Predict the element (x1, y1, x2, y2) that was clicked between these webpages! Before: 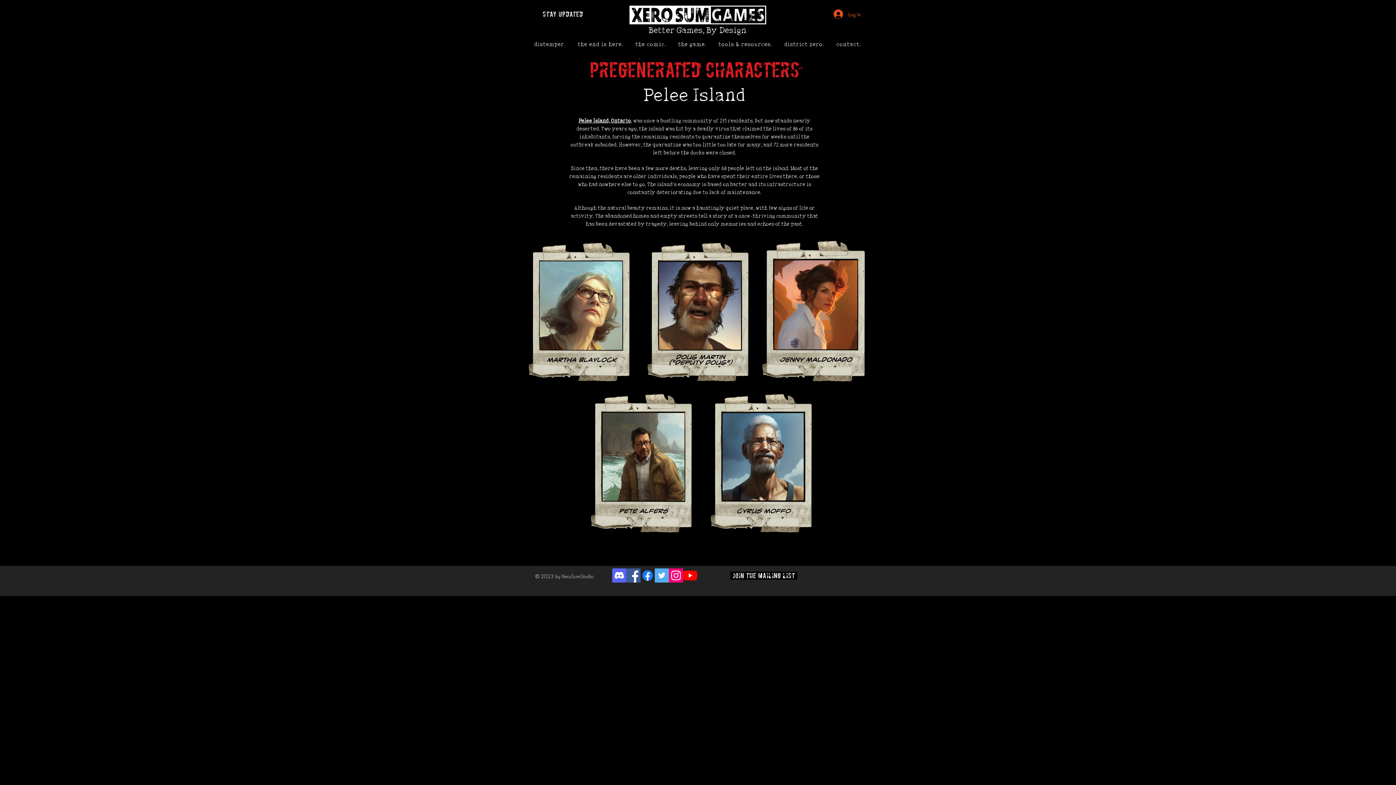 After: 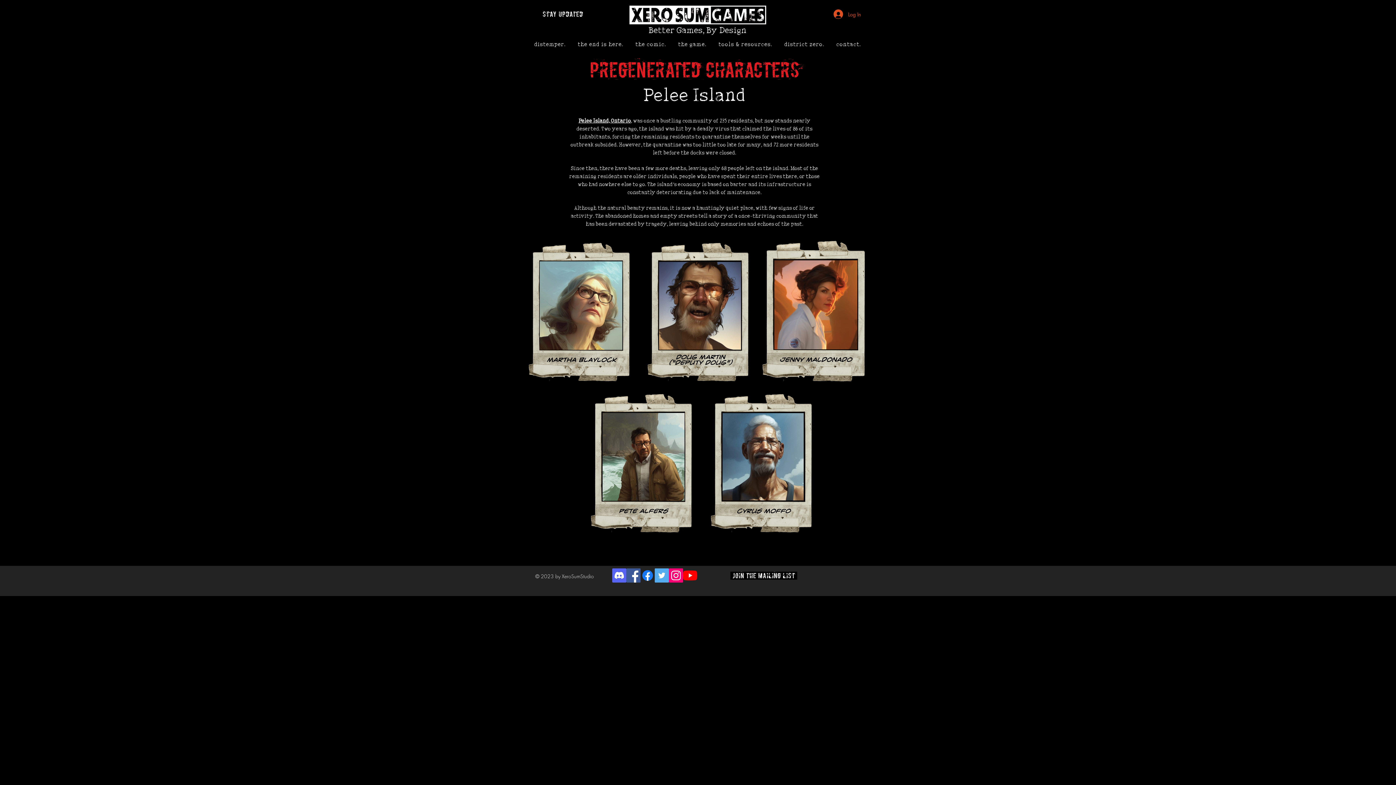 Action: bbox: (626, 568, 640, 582) label: Facebook